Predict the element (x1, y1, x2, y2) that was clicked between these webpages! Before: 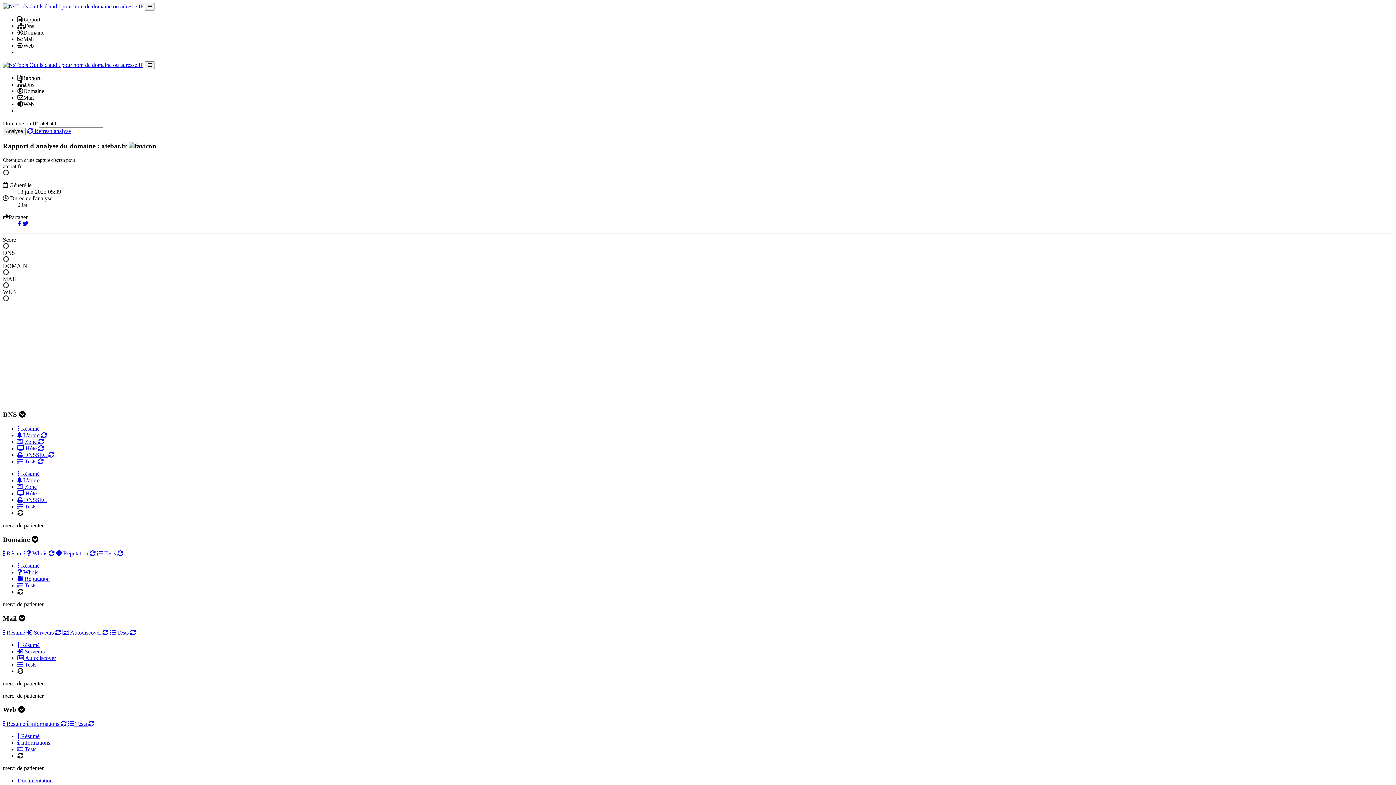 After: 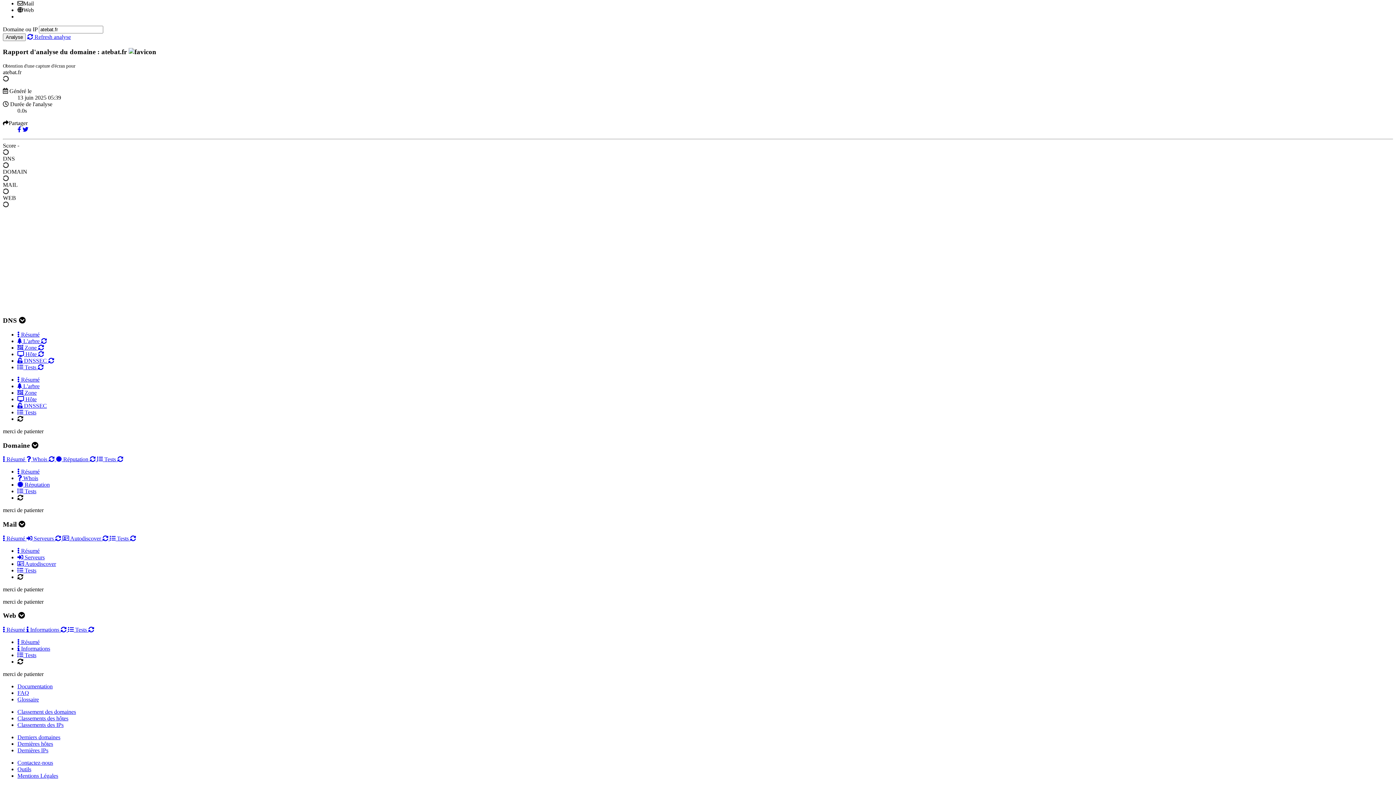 Action: label:  Résumé bbox: (17, 563, 39, 569)